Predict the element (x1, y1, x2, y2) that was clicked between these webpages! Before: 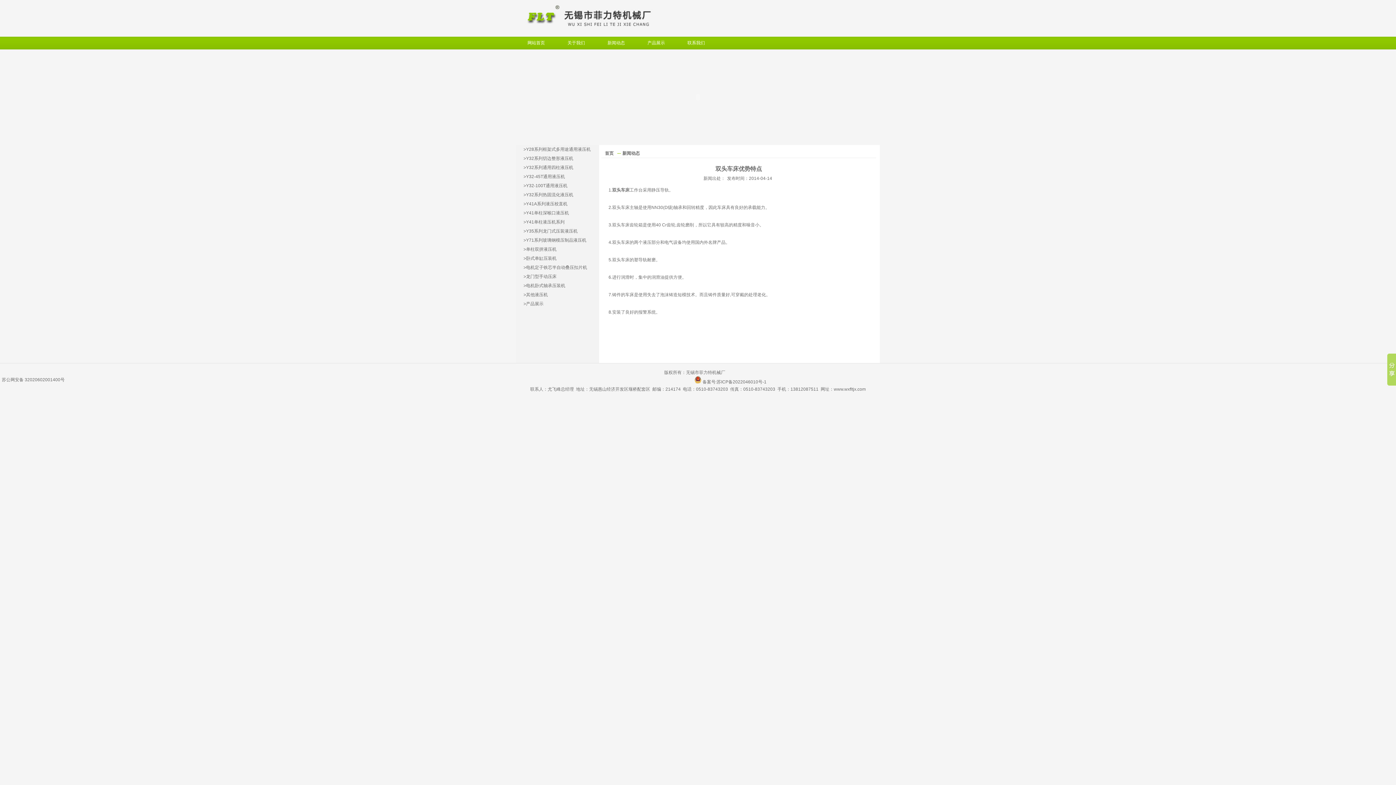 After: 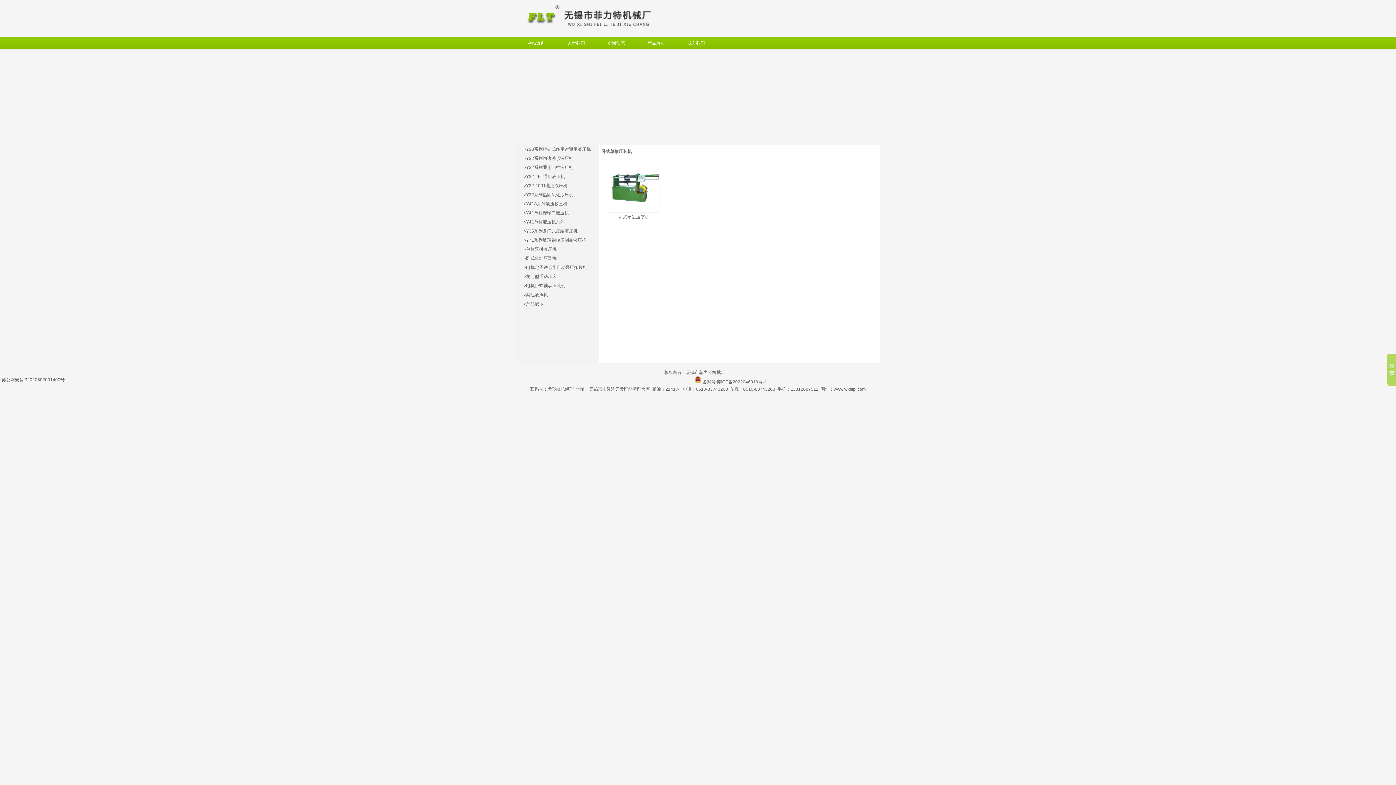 Action: label: >卧式单缸压装机 bbox: (516, 254, 599, 263)